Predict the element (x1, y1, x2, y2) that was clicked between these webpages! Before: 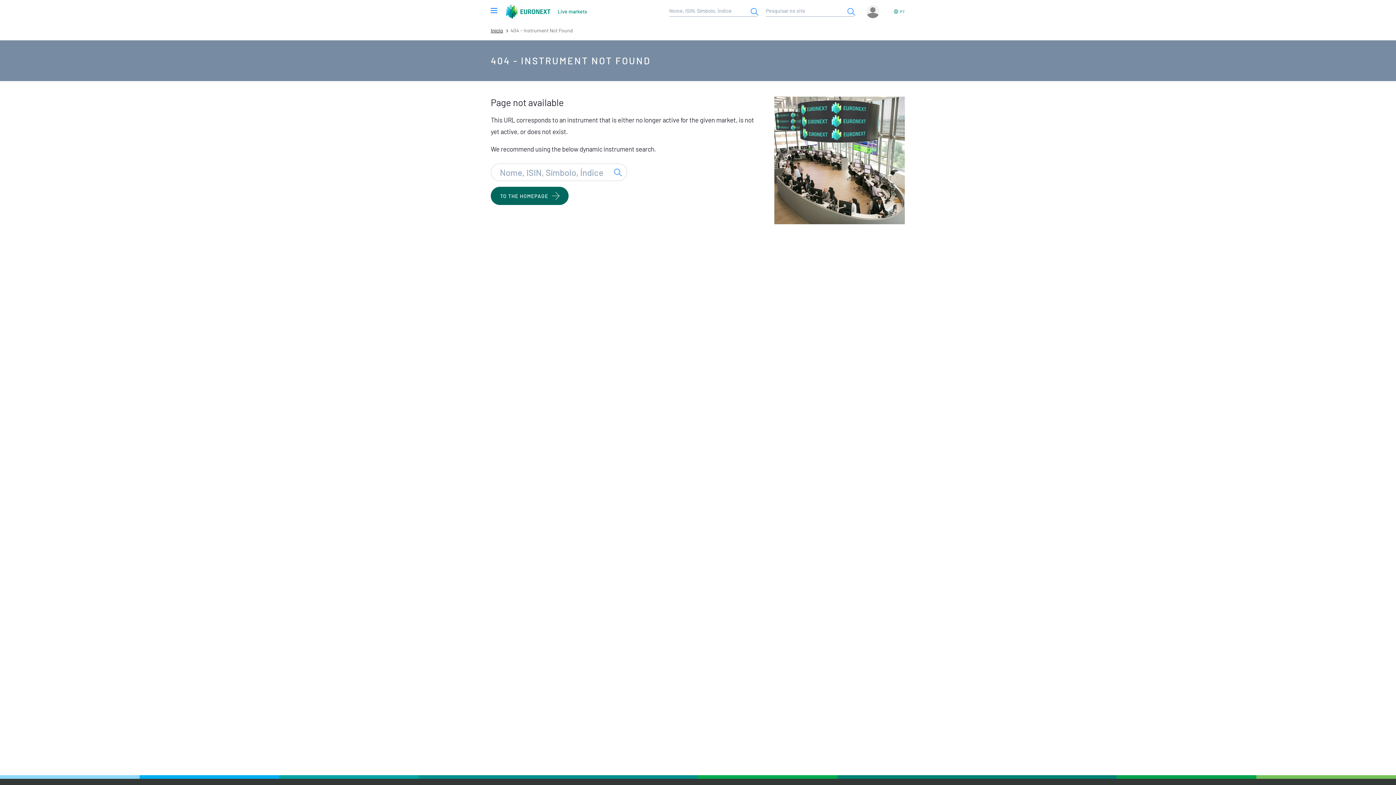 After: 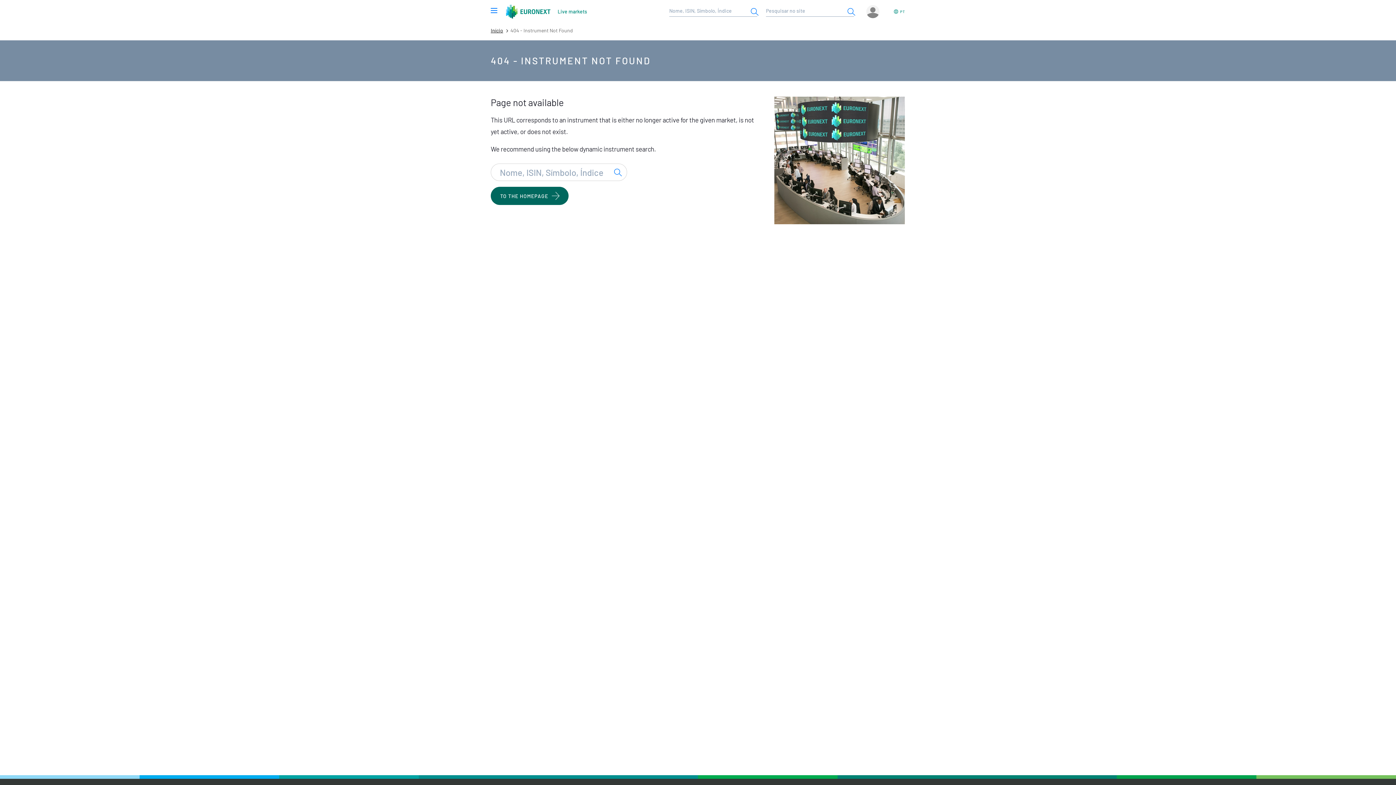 Action: bbox: (893, 6, 905, 16) label: PT